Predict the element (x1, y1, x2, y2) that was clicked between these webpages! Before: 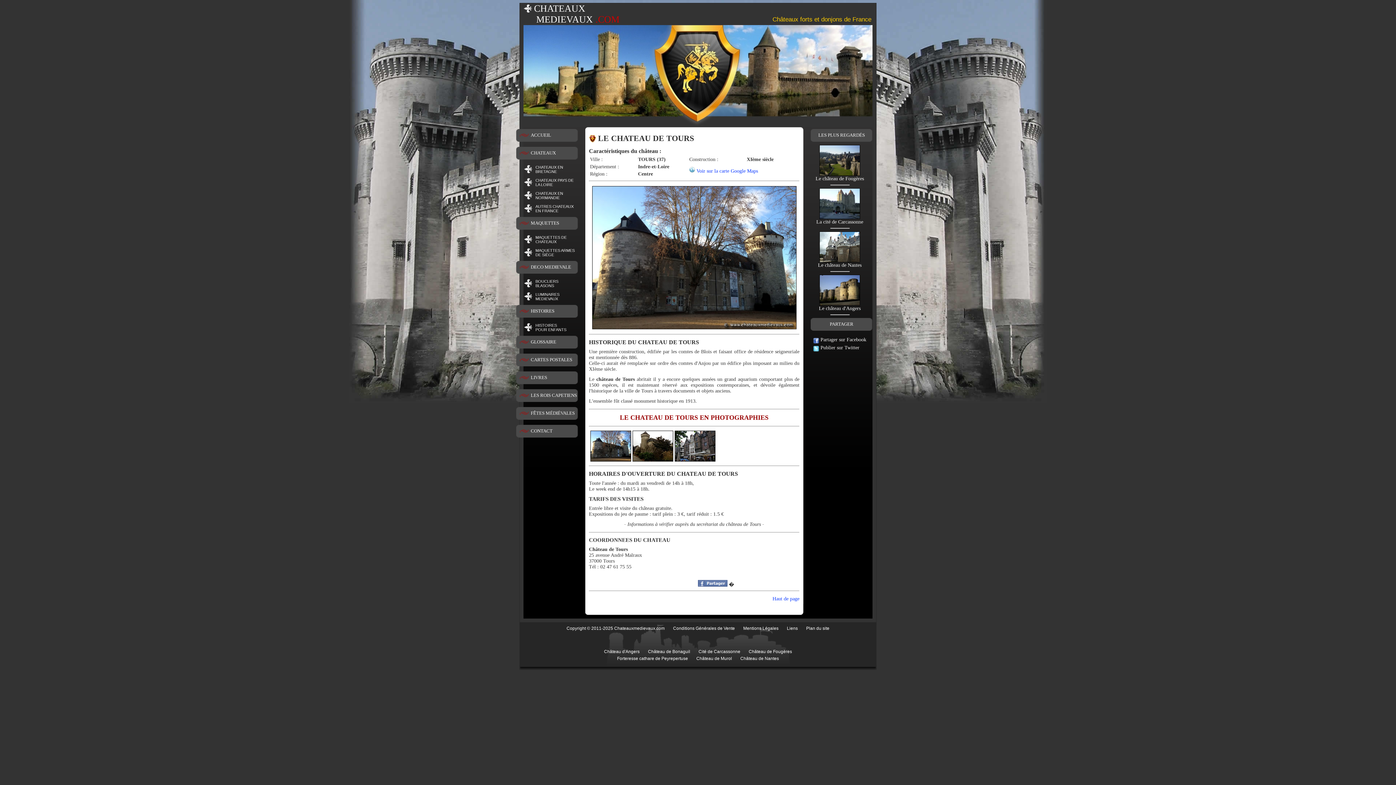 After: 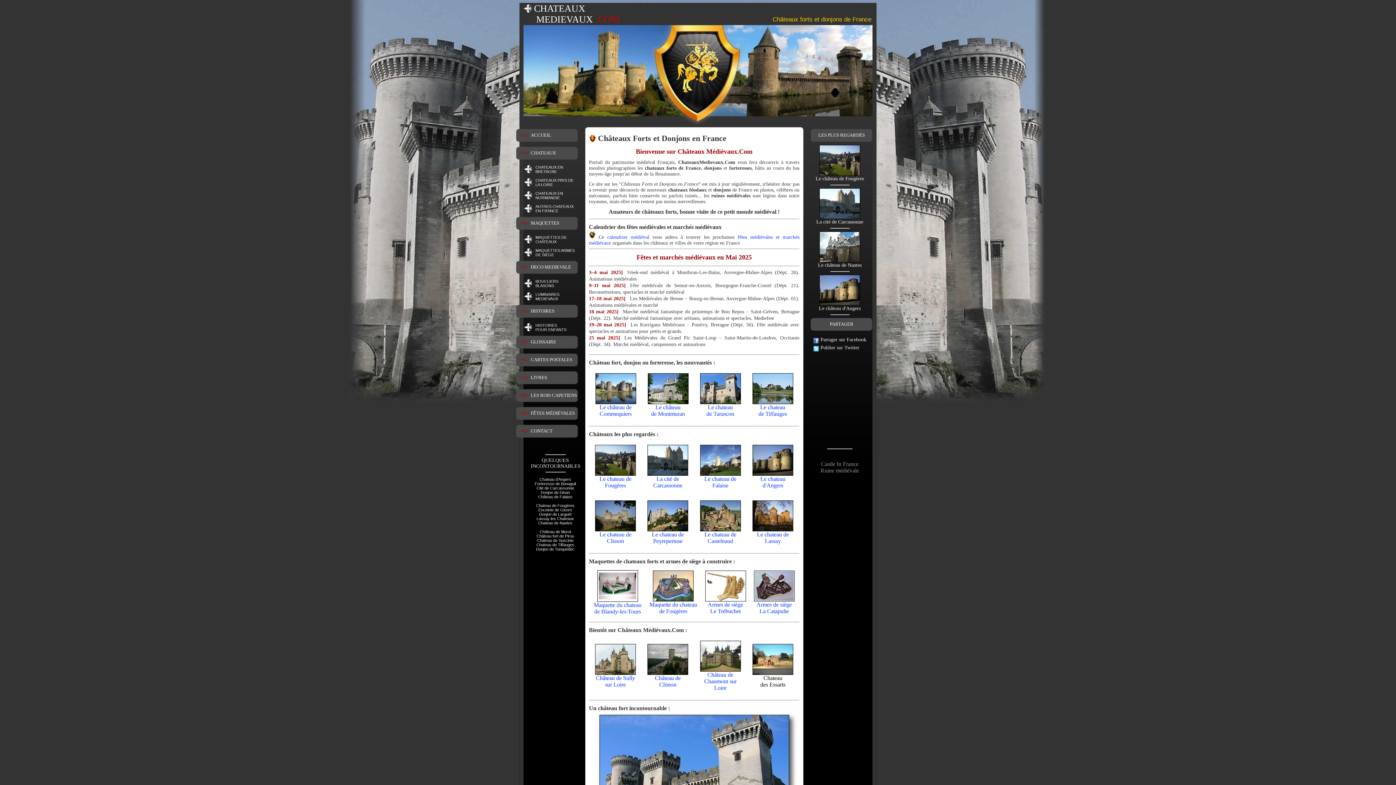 Action: bbox: (530, 150, 556, 155) label: CHATEAUX